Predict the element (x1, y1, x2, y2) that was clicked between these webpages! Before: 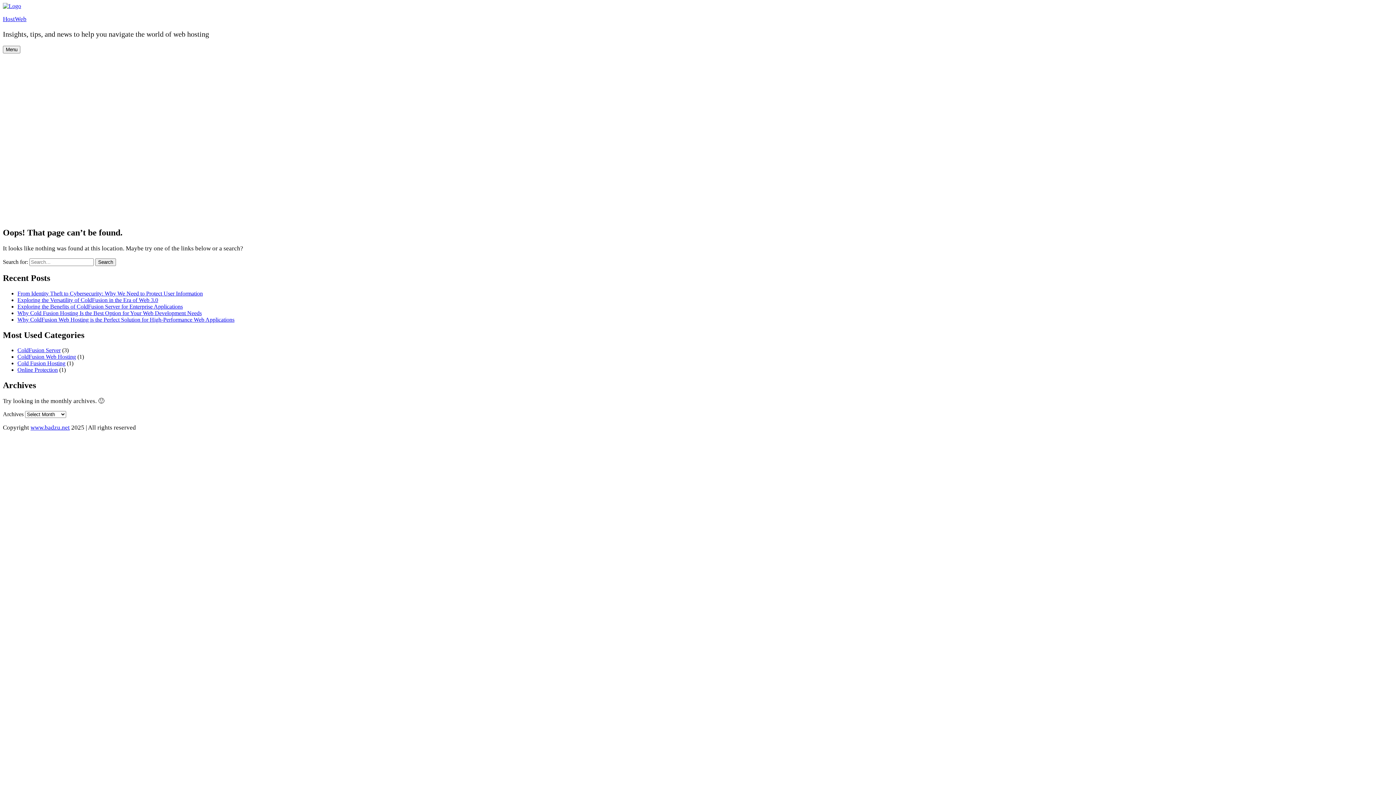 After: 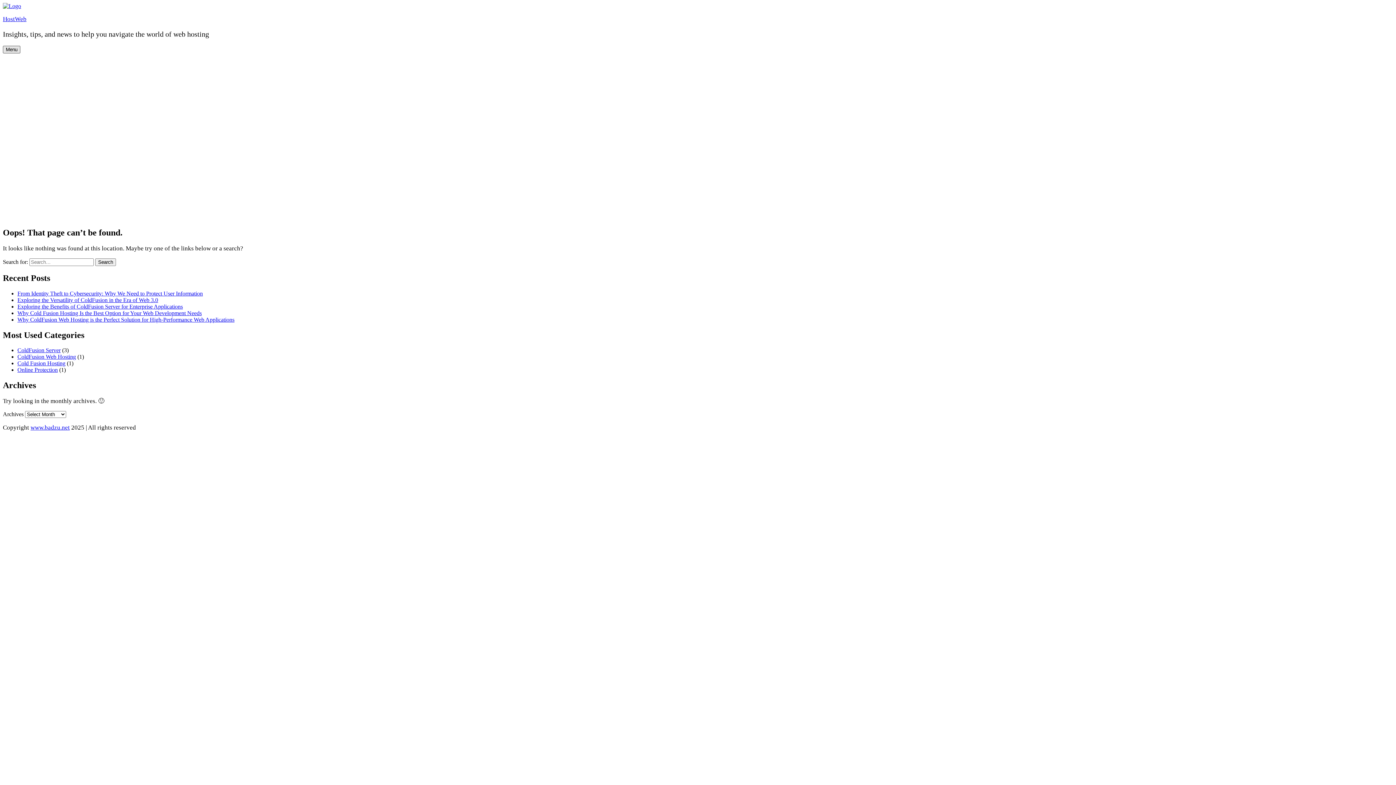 Action: label: Menu bbox: (2, 45, 20, 53)